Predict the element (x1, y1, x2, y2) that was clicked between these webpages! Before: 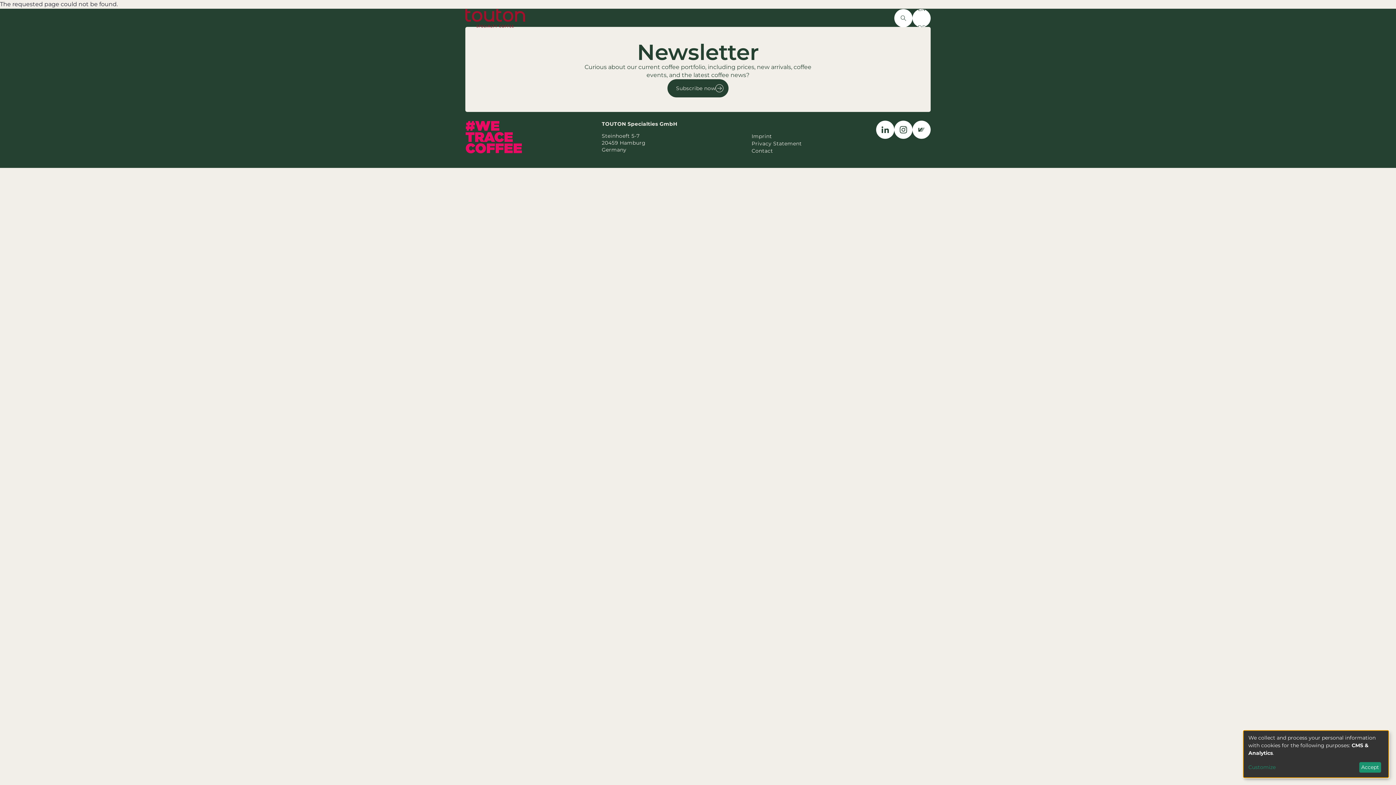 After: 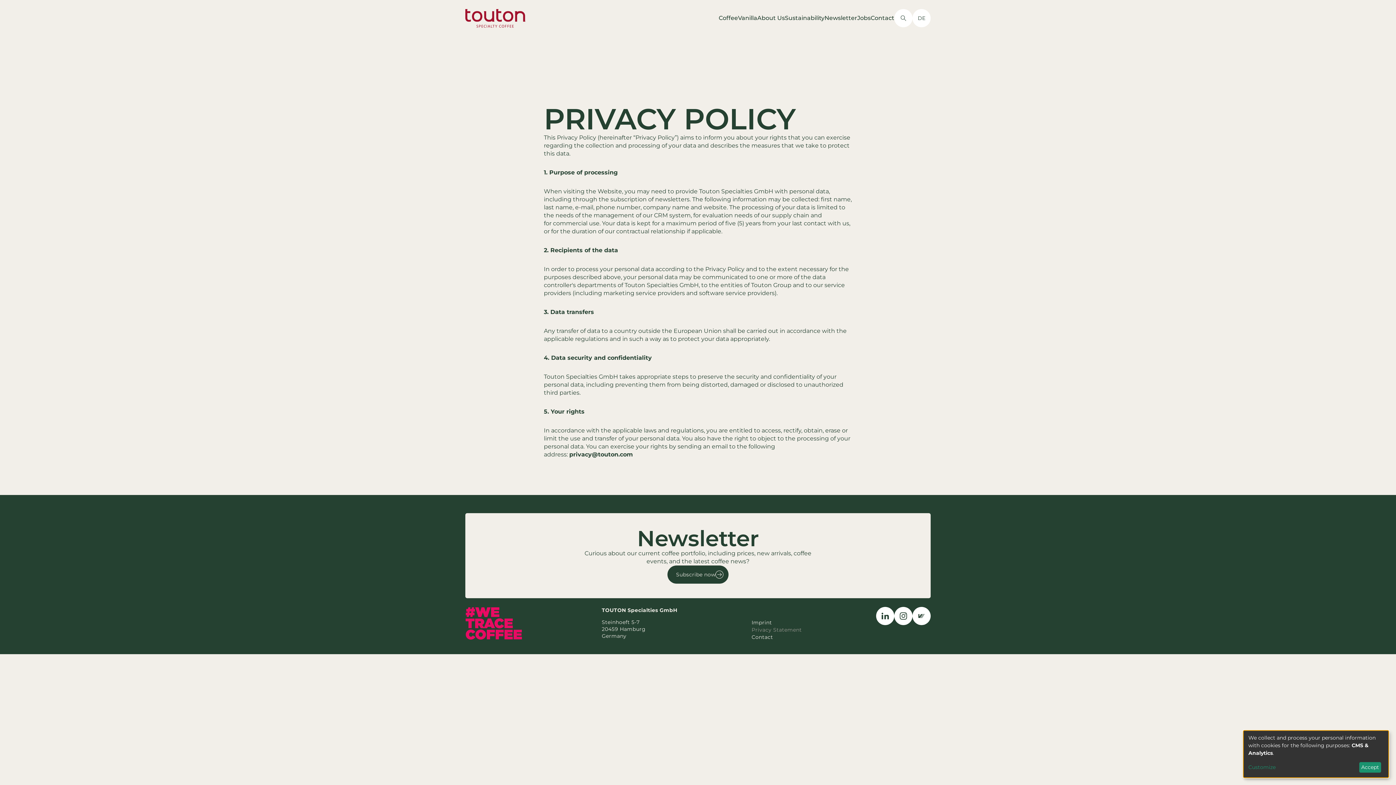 Action: bbox: (751, 140, 802, 146) label: Privacy Statement